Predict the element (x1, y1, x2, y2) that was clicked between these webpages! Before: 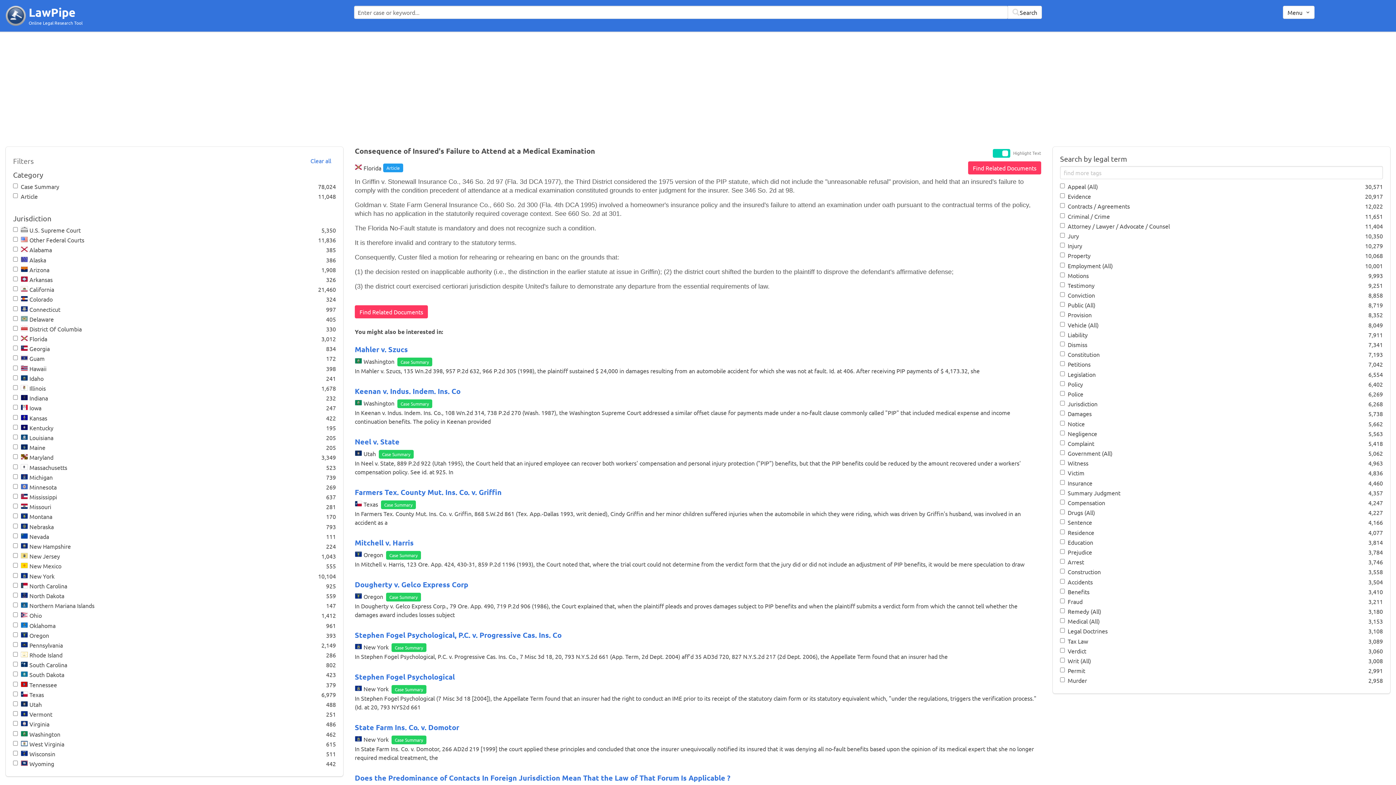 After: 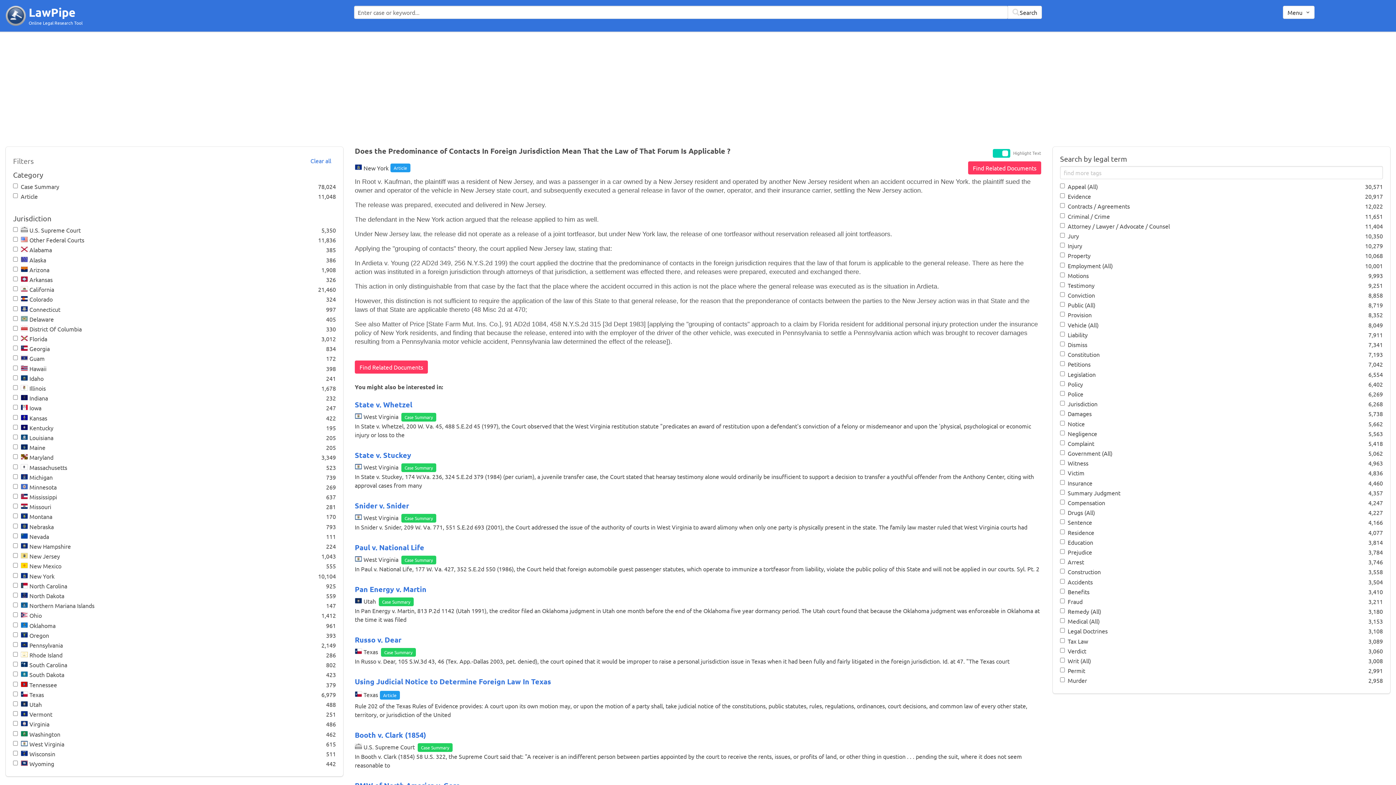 Action: label: Does the Predominance of Contacts In Foreign Jurisdiction Mean That the Law of That Forum Is Applicable ? bbox: (354, 773, 730, 782)